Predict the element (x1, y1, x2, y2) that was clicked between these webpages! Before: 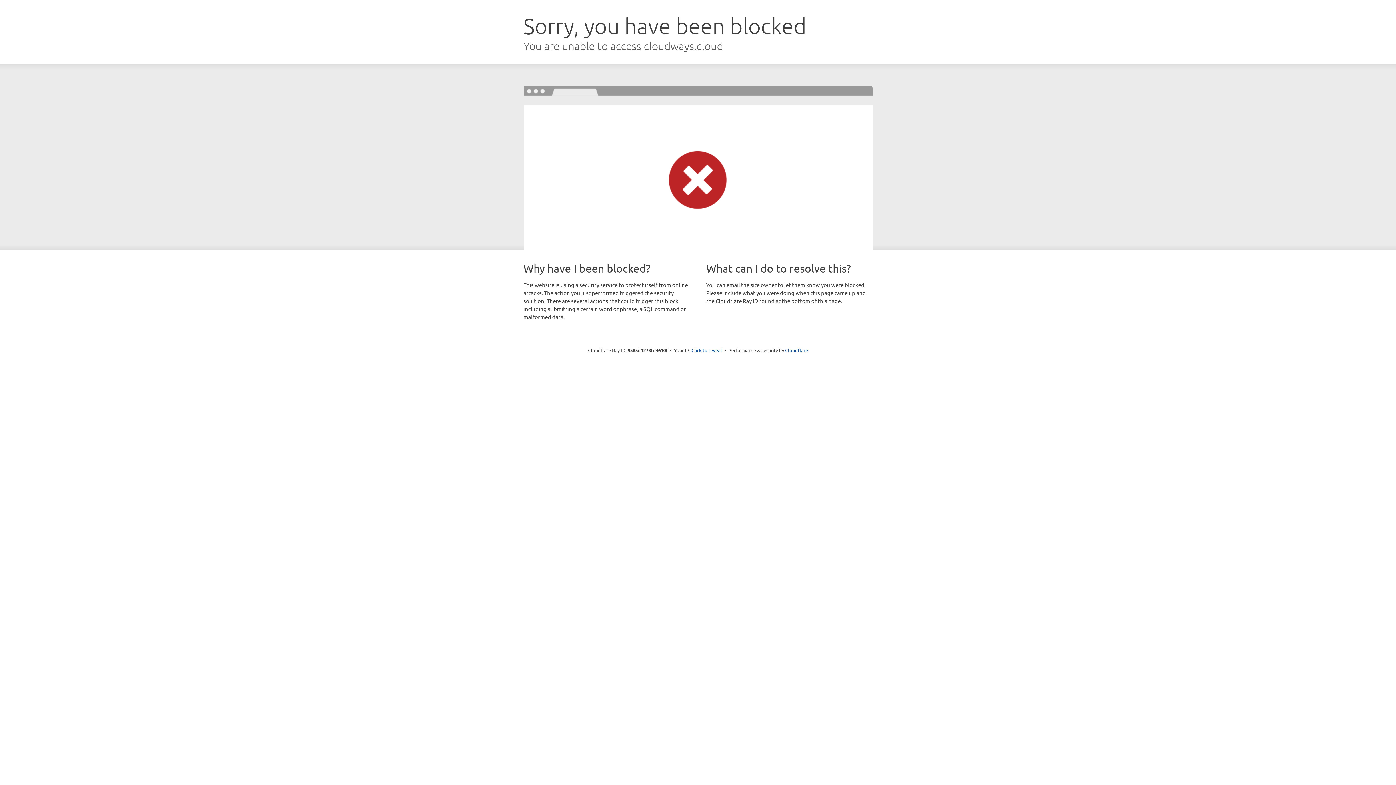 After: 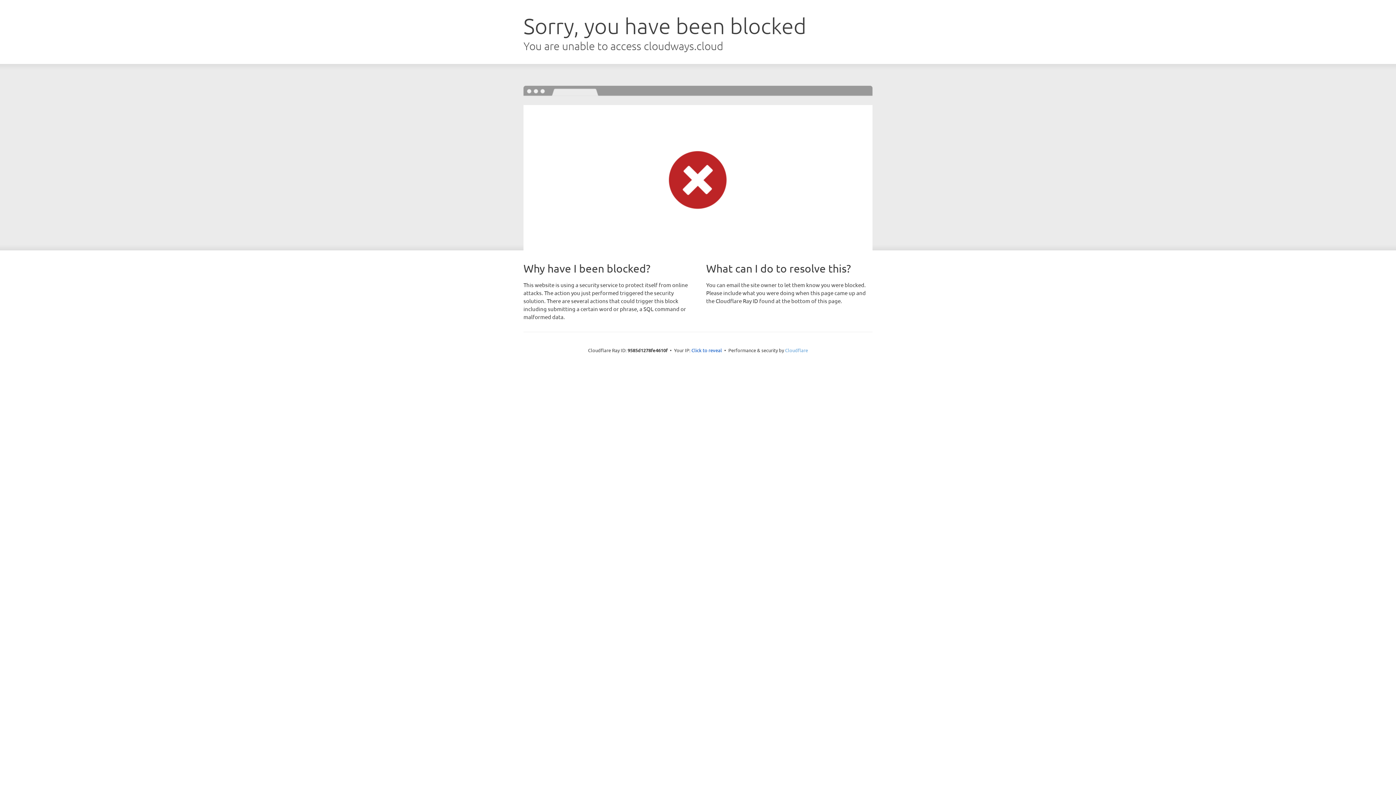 Action: bbox: (785, 347, 808, 353) label: Cloudflare